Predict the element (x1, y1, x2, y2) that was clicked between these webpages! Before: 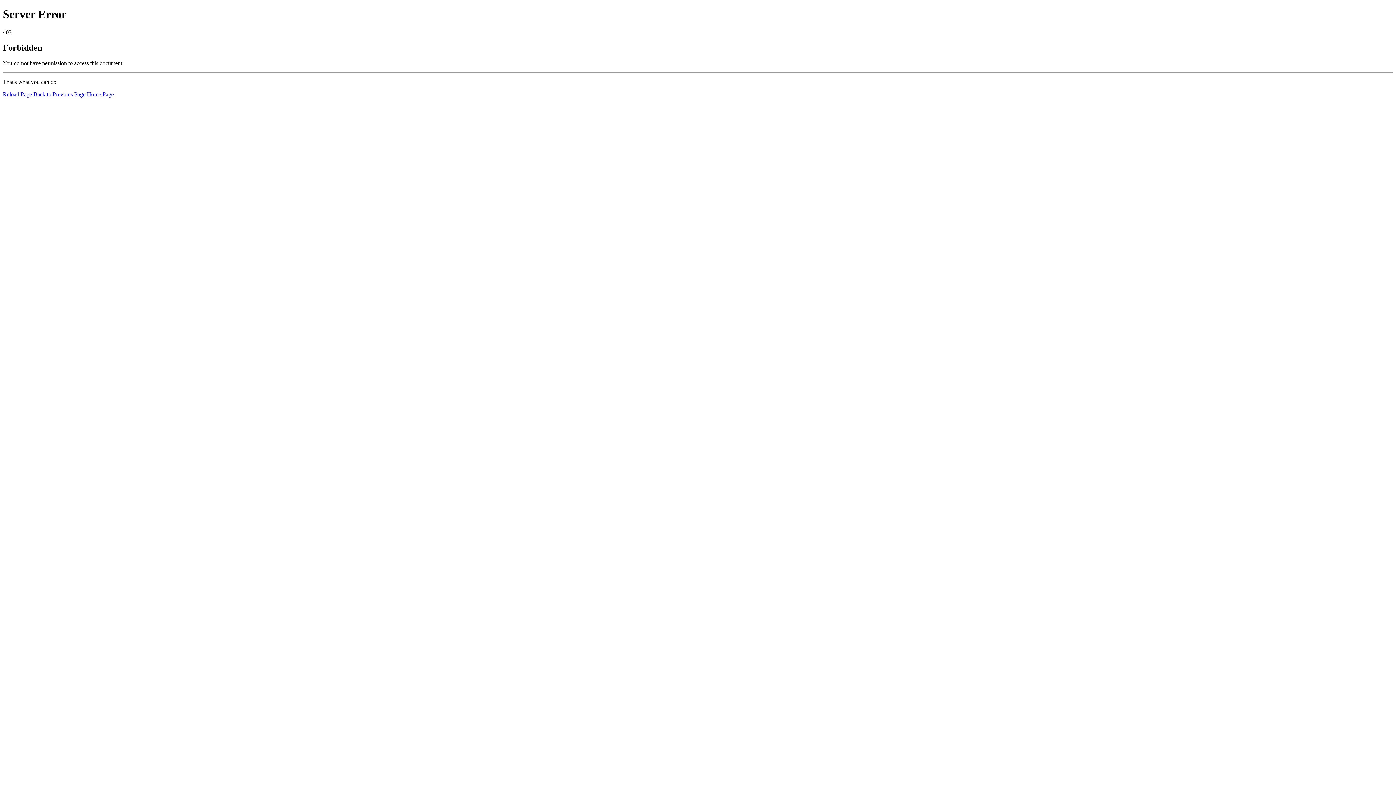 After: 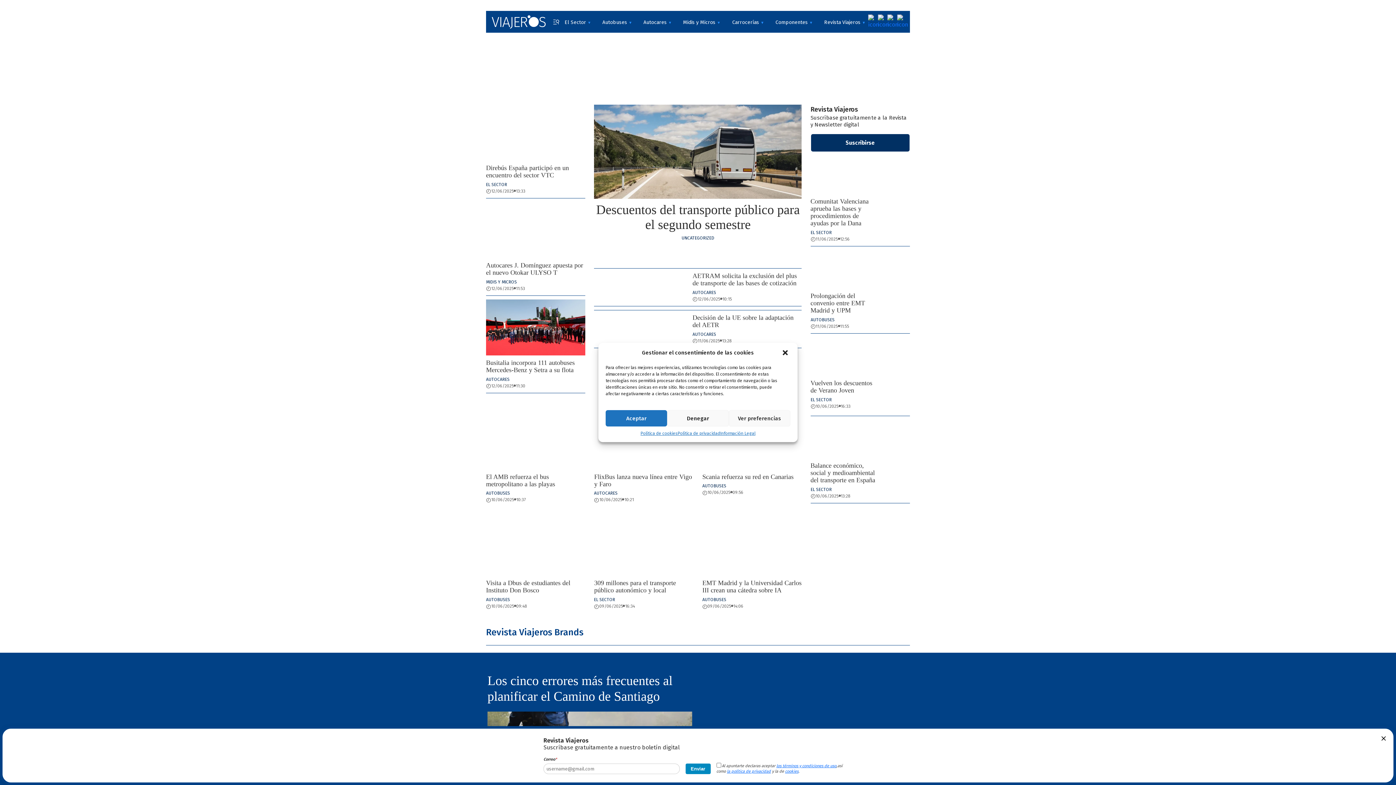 Action: label: Home Page bbox: (86, 91, 113, 97)